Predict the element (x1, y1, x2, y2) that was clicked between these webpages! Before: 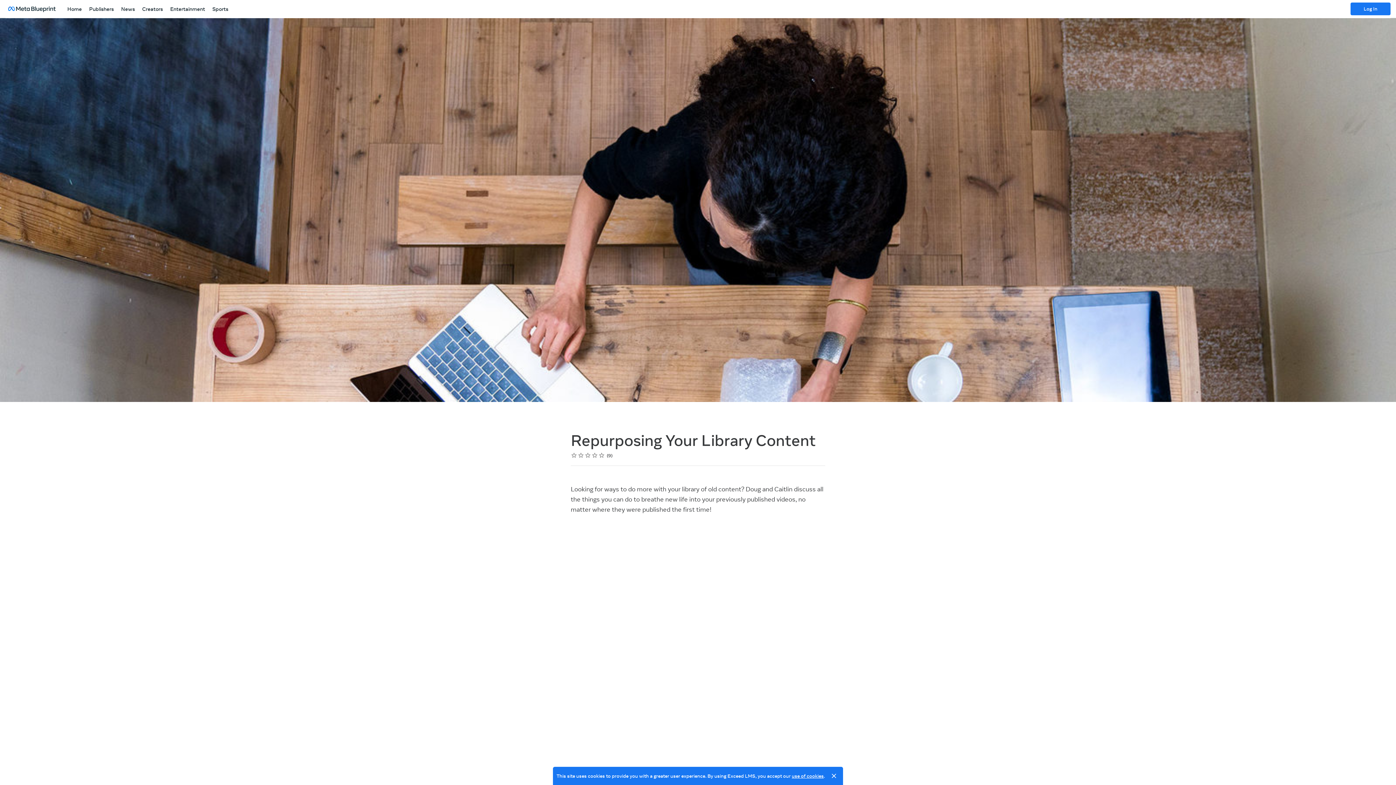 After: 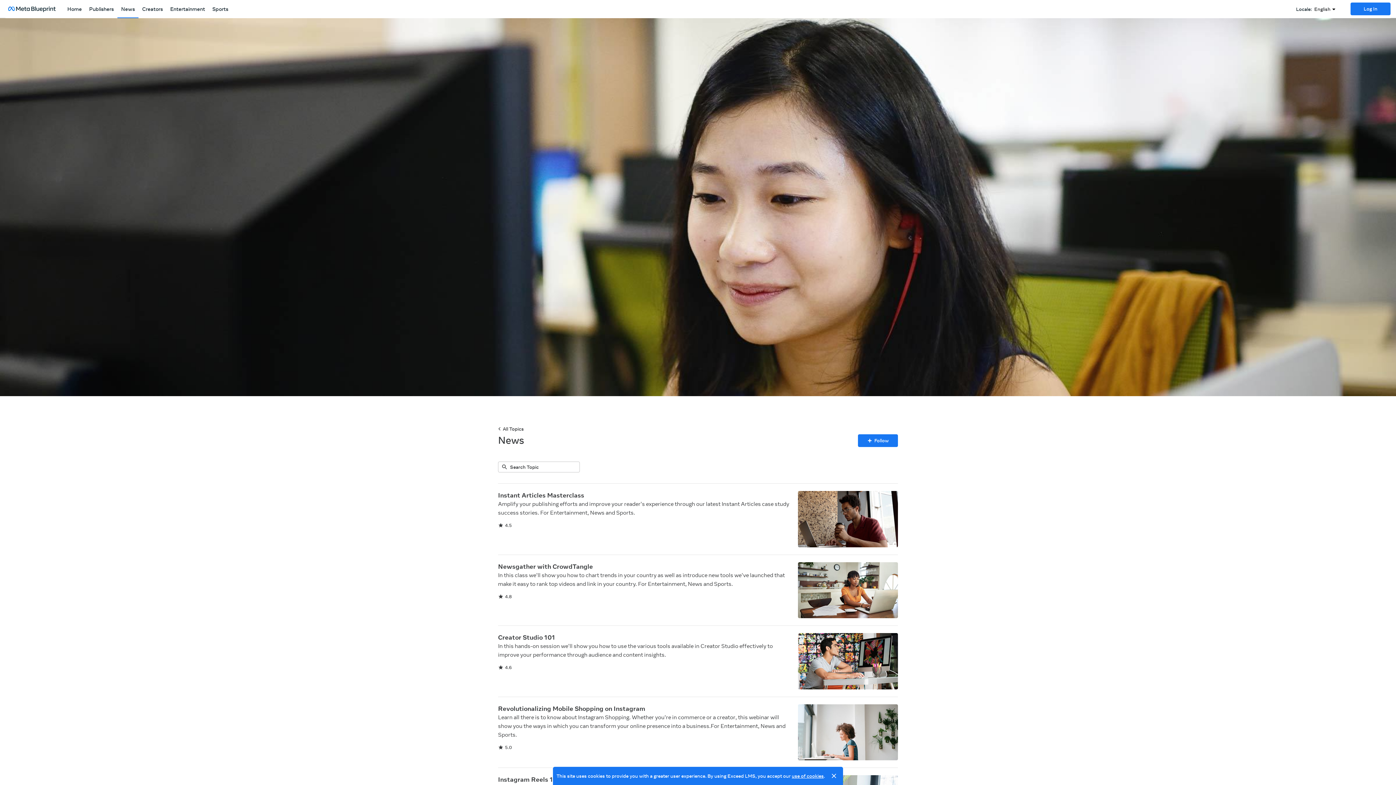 Action: bbox: (117, 0, 138, 18) label: News